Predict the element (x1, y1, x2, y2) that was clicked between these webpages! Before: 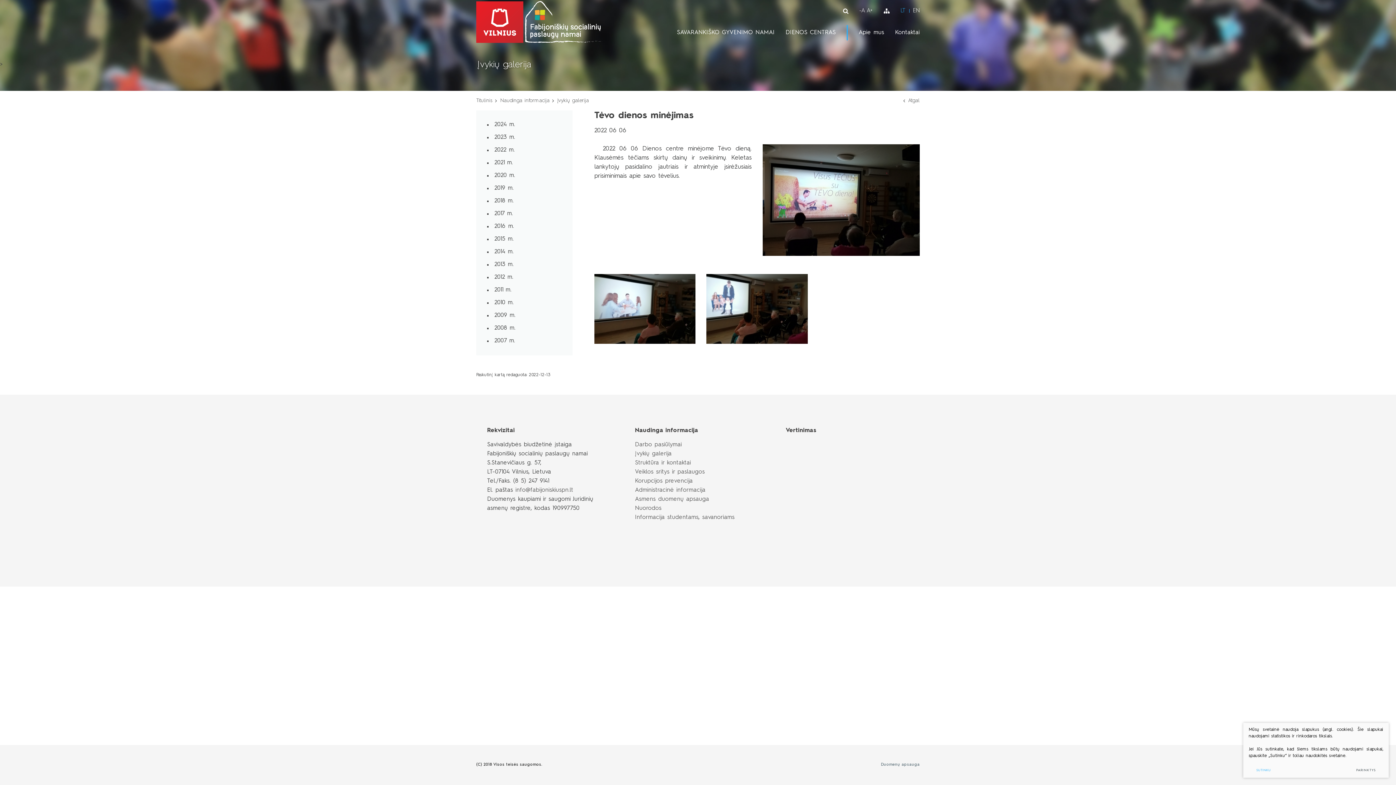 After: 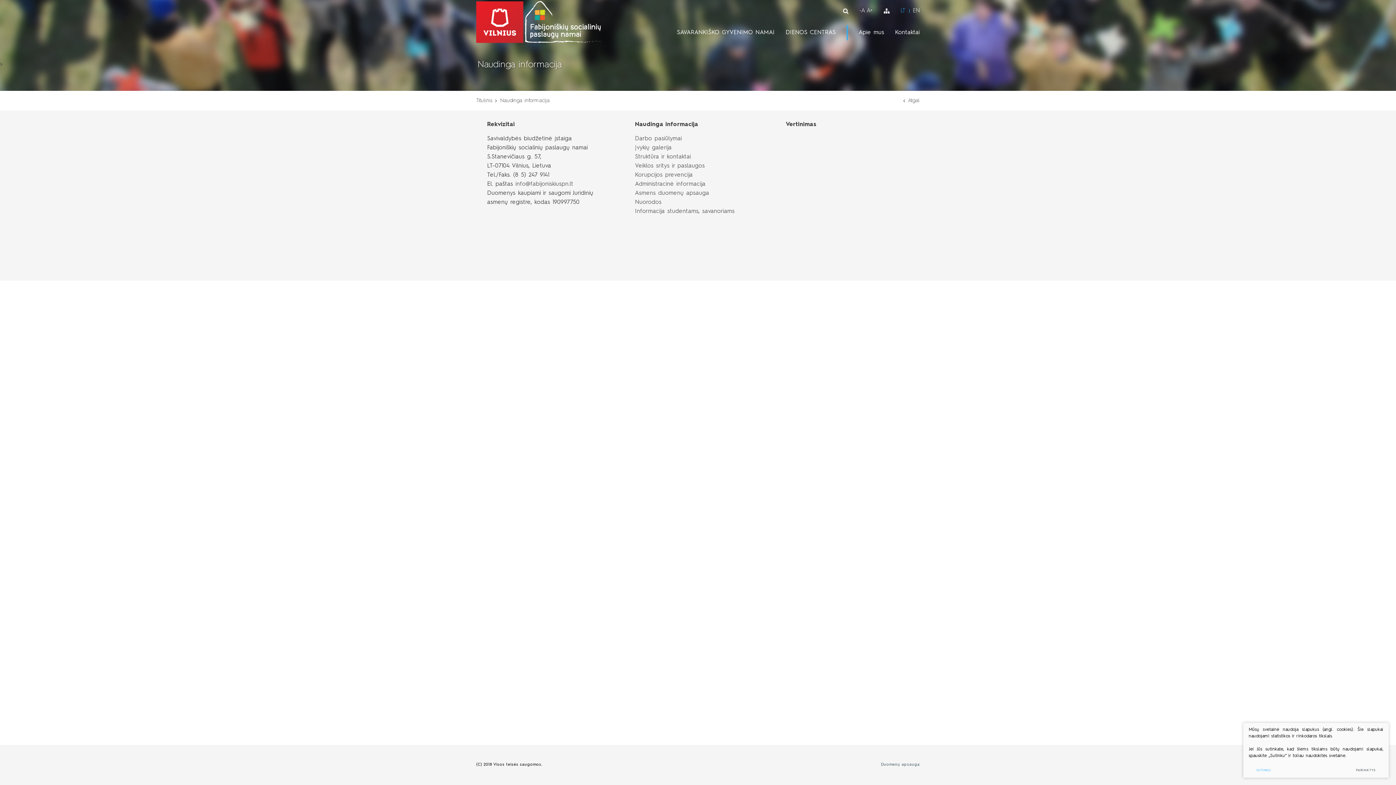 Action: bbox: (500, 90, 557, 110) label: Naudinga informacija